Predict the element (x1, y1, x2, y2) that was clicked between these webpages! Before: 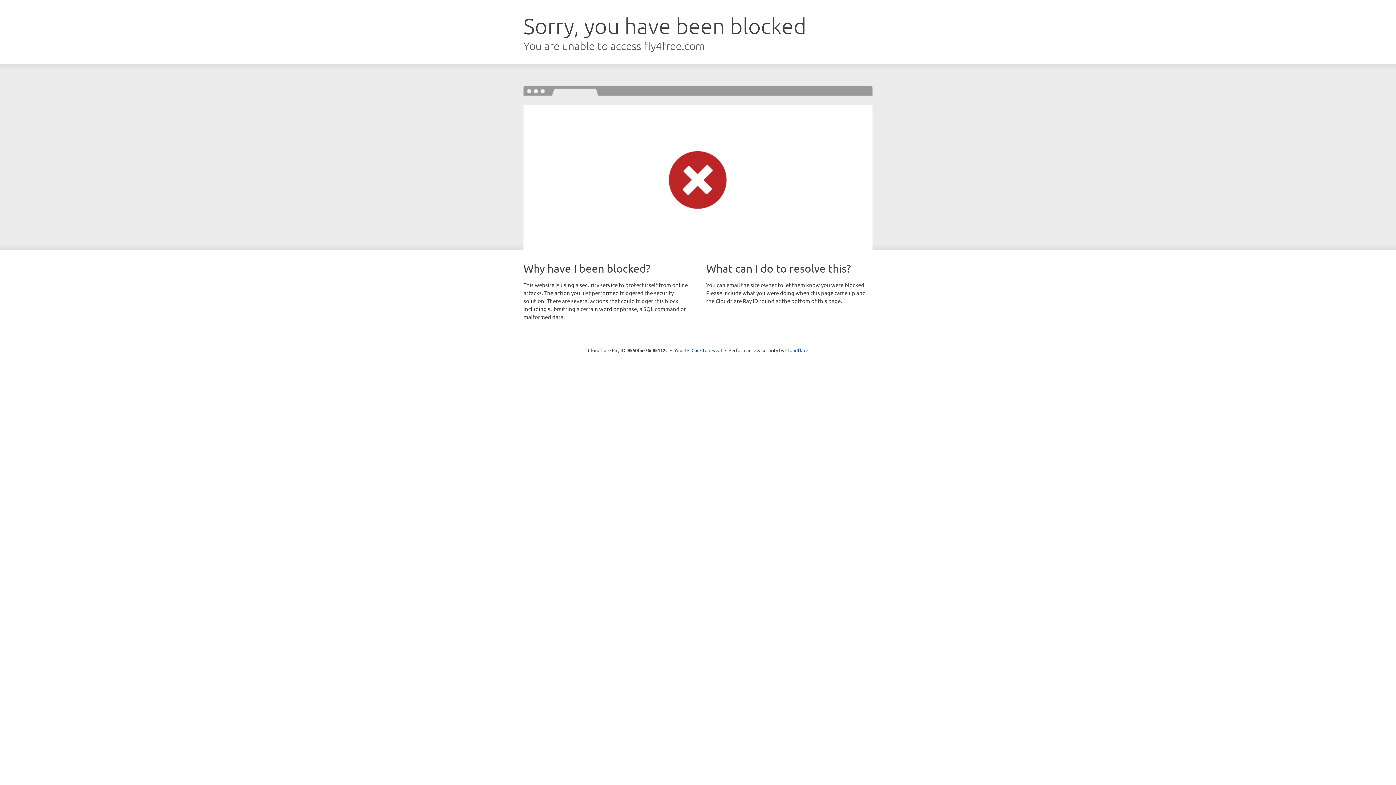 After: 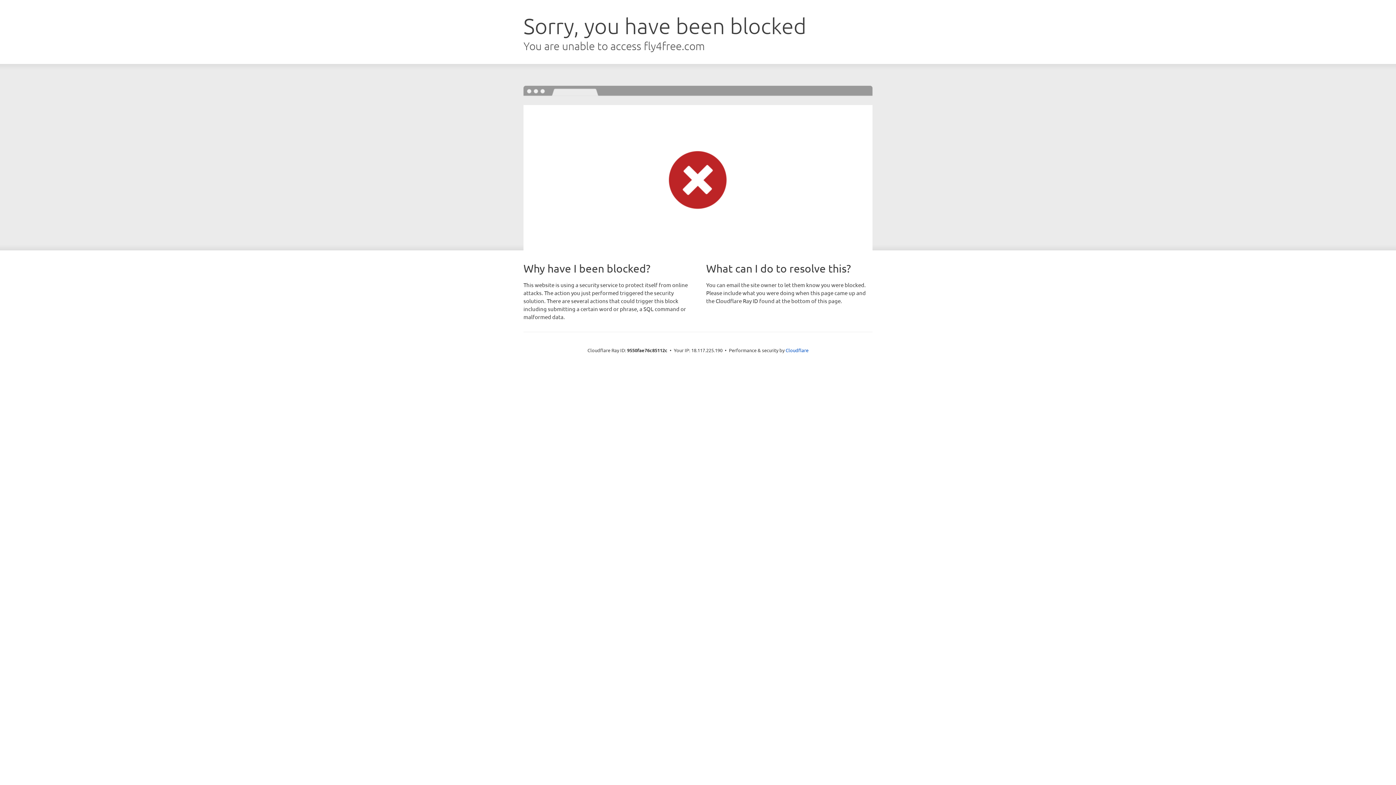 Action: bbox: (691, 346, 722, 353) label: Click to reveal